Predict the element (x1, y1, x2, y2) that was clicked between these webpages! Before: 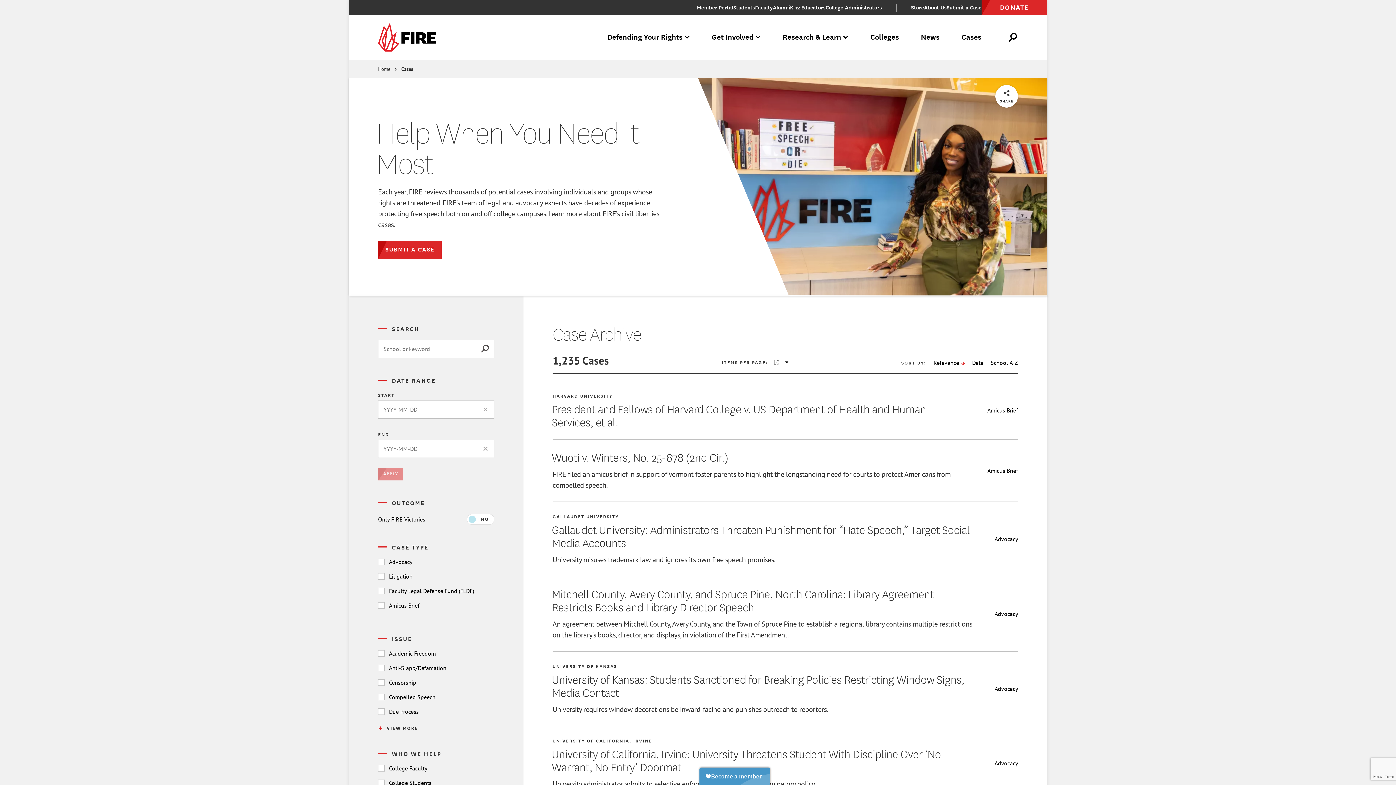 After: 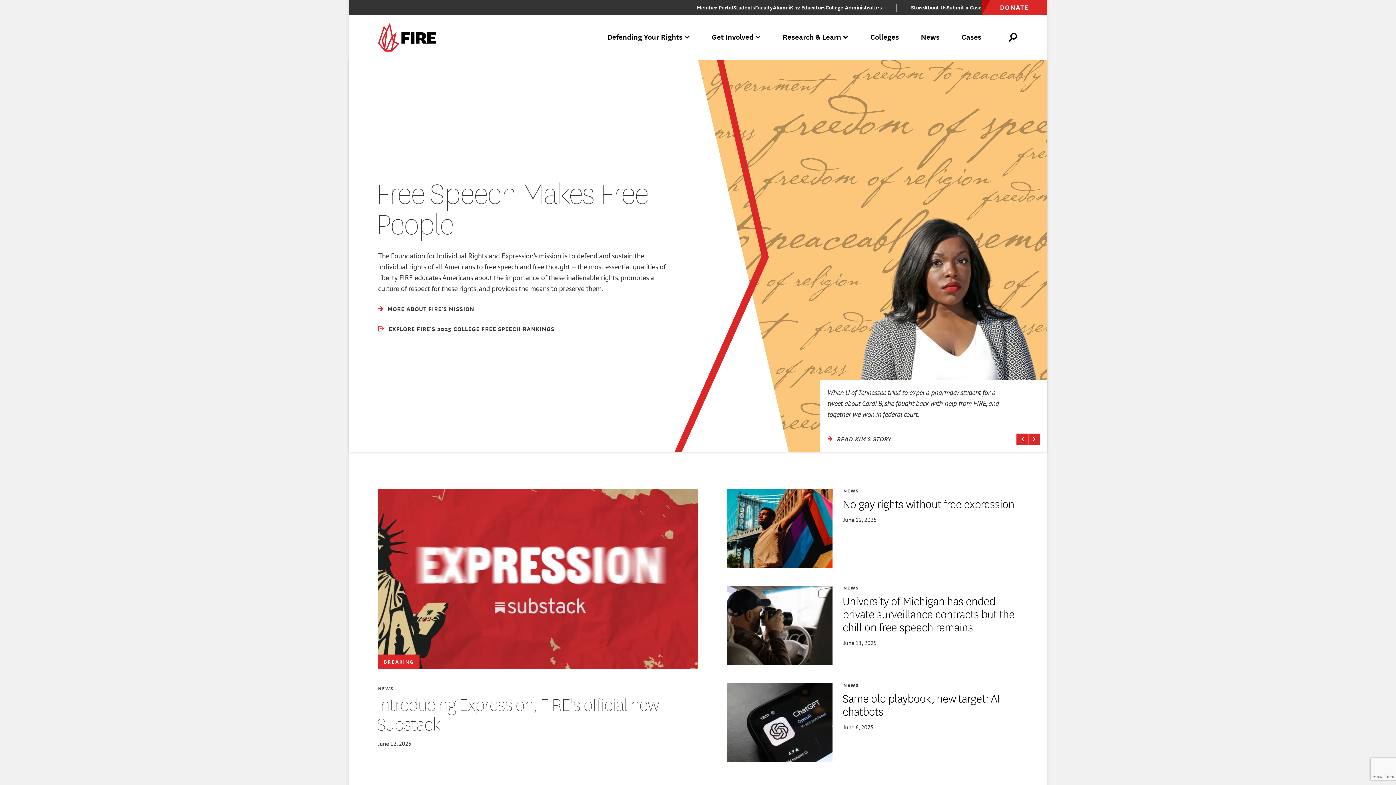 Action: label: The Foundation for Individual Rights and Expression bbox: (378, 22, 440, 52)